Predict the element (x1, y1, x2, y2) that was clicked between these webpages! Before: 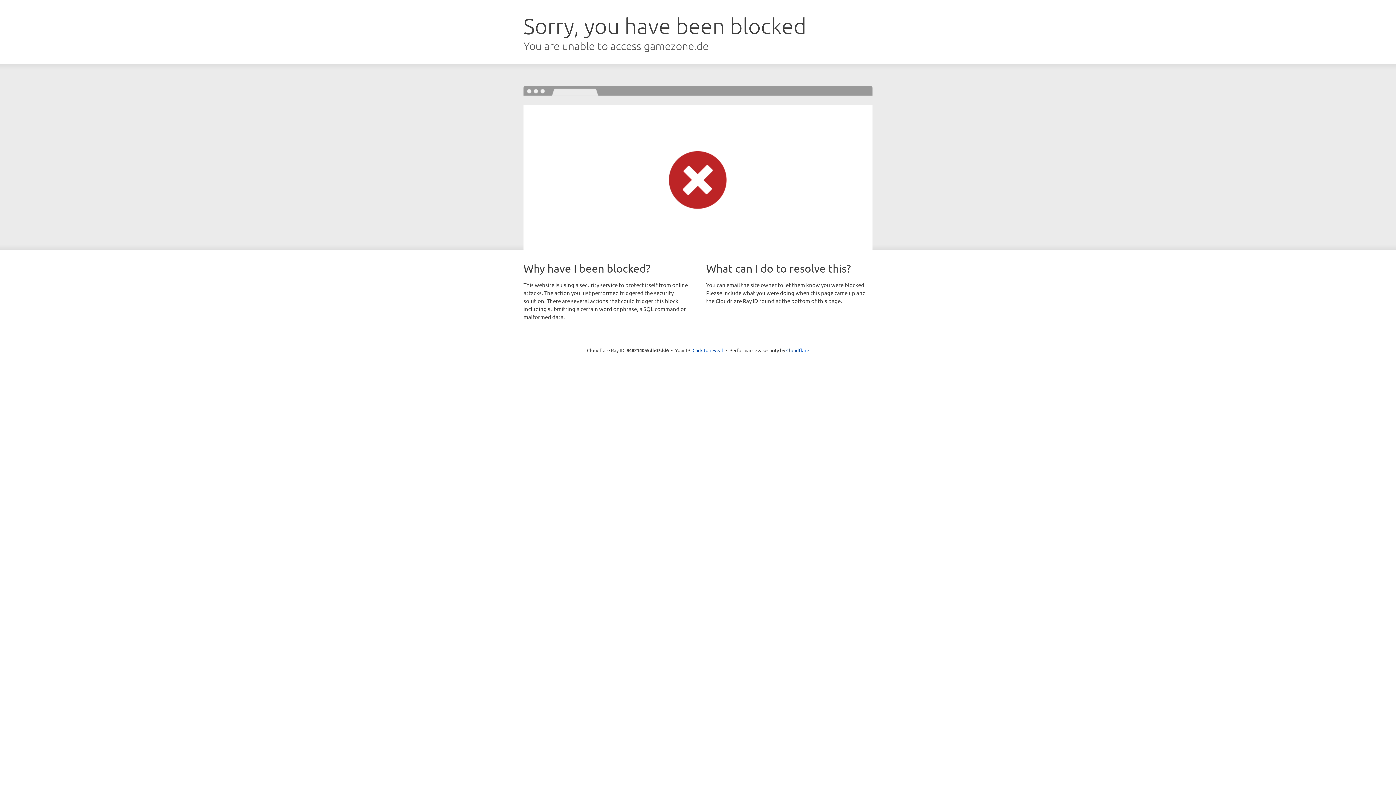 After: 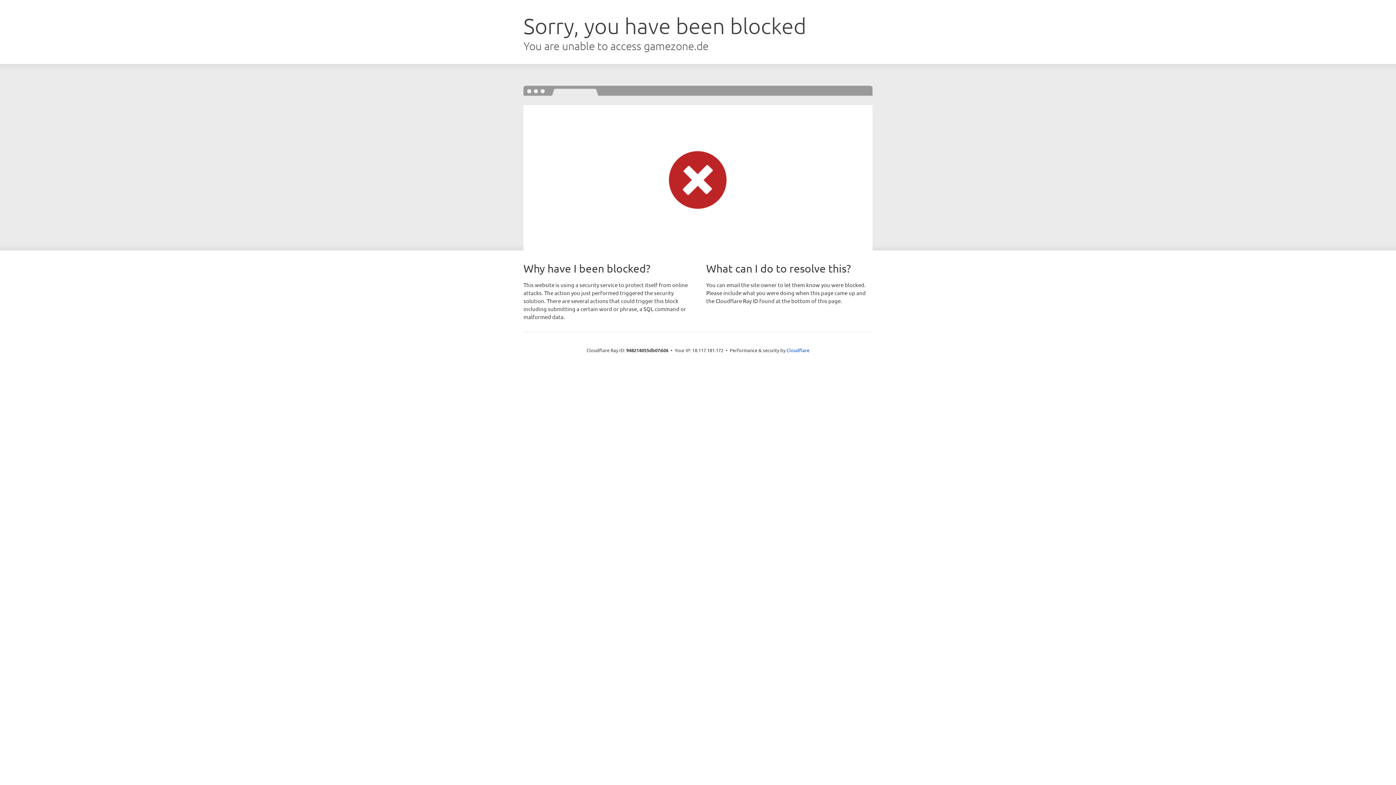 Action: bbox: (692, 346, 723, 353) label: Click to reveal